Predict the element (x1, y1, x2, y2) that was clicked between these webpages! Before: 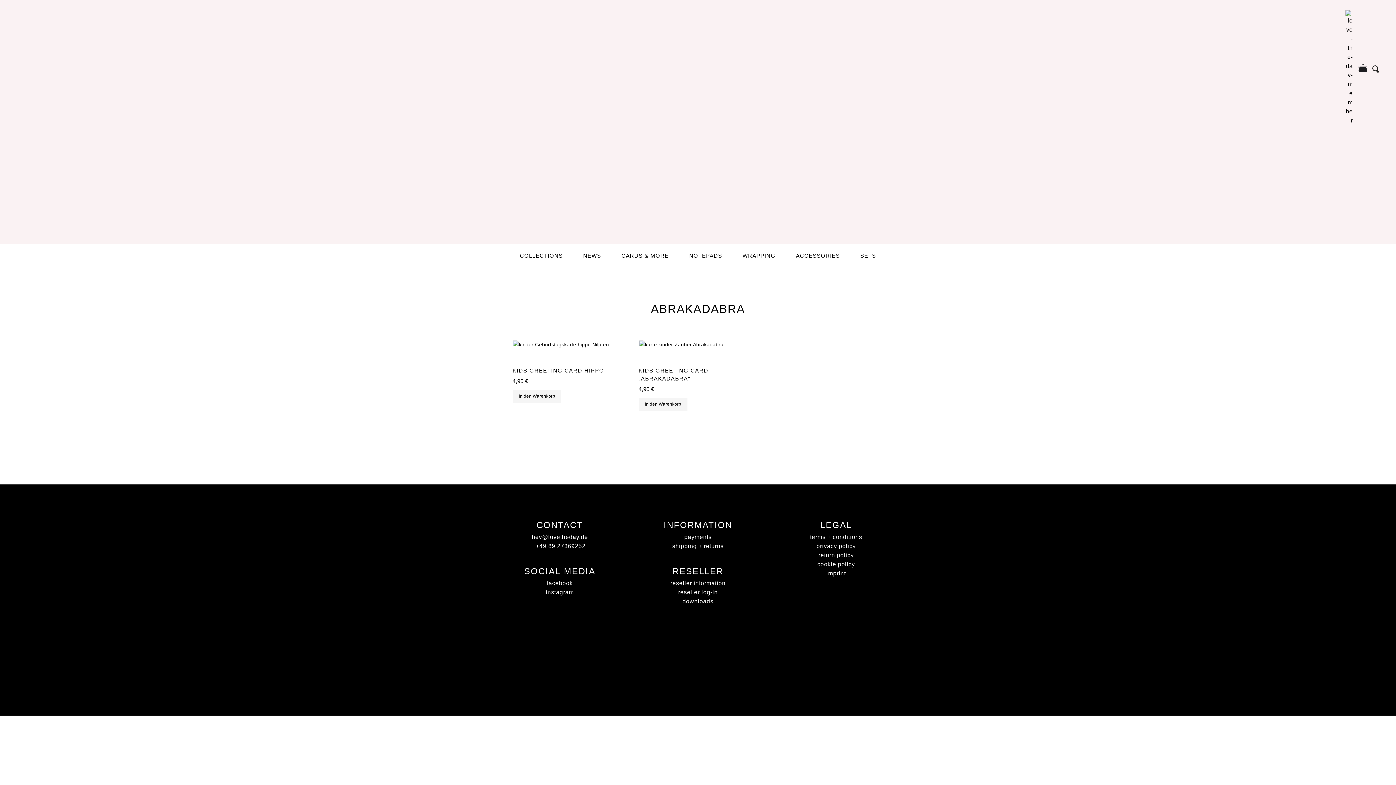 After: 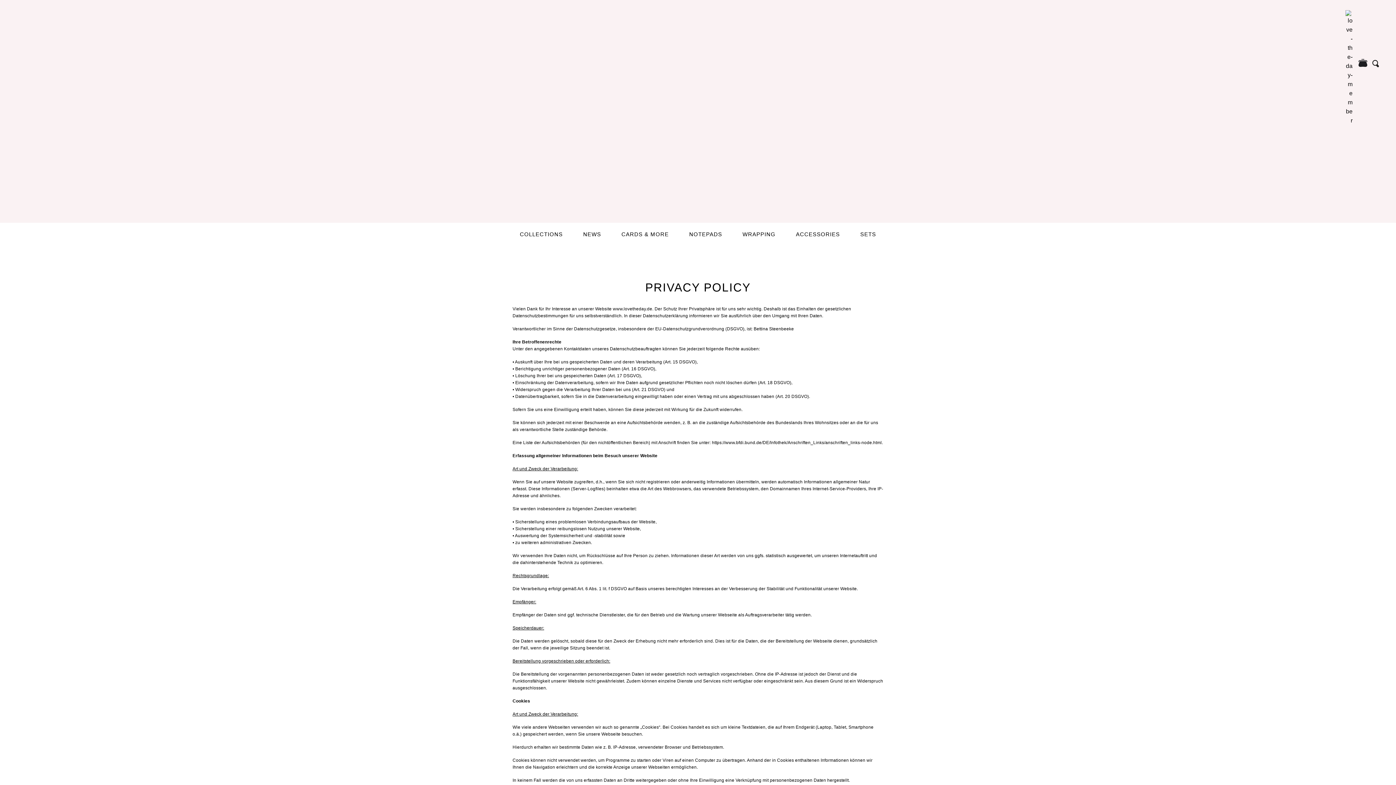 Action: bbox: (816, 543, 856, 549) label: privacy policy